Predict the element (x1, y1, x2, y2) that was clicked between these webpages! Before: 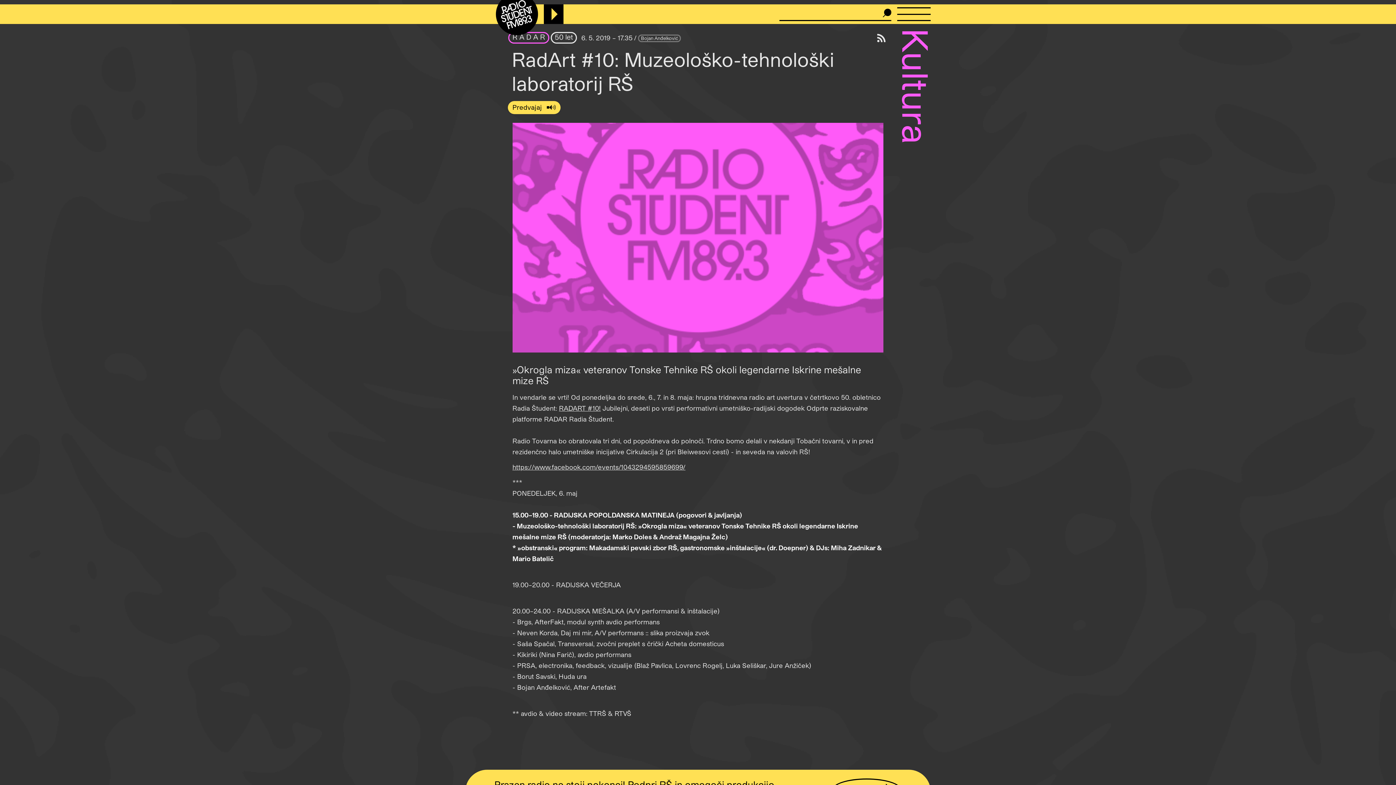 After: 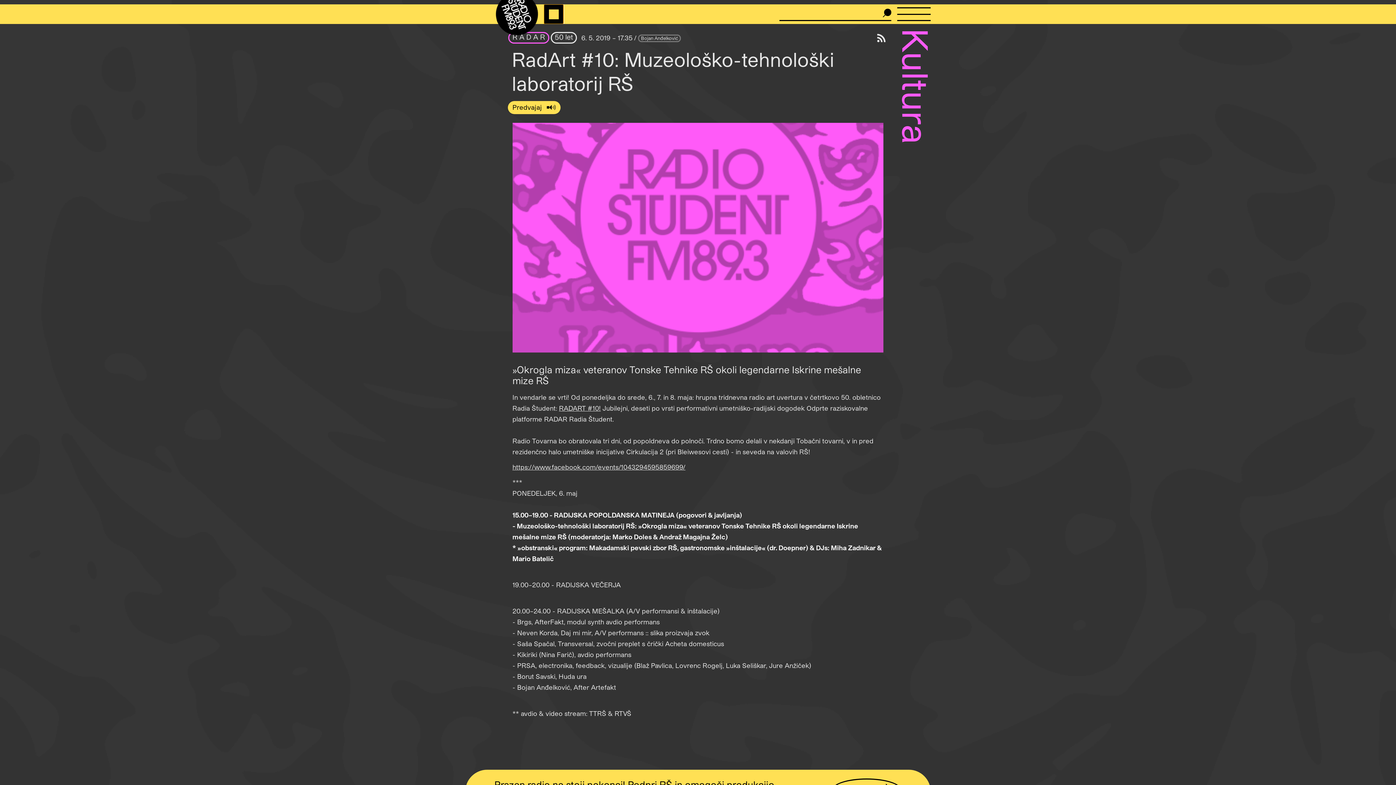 Action: bbox: (544, 4, 563, 24)